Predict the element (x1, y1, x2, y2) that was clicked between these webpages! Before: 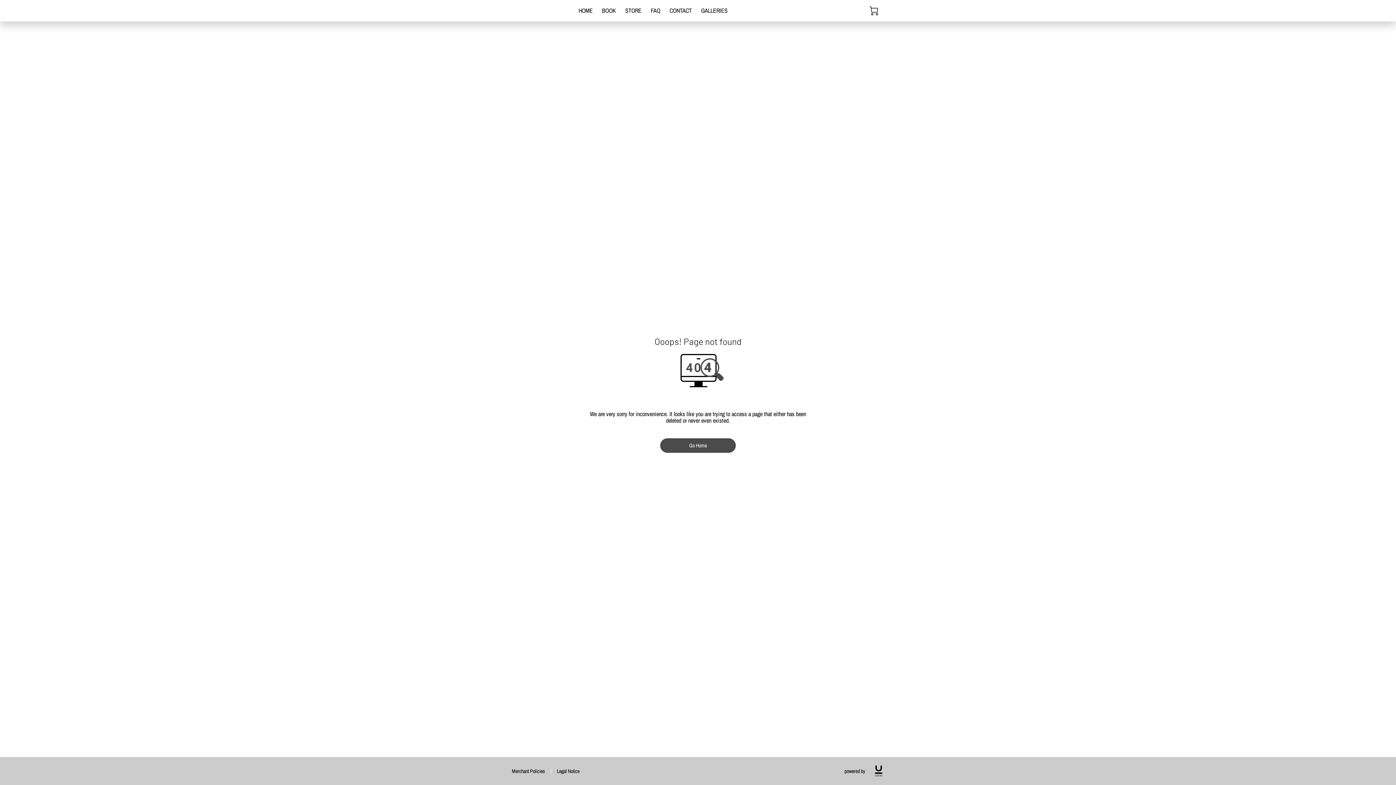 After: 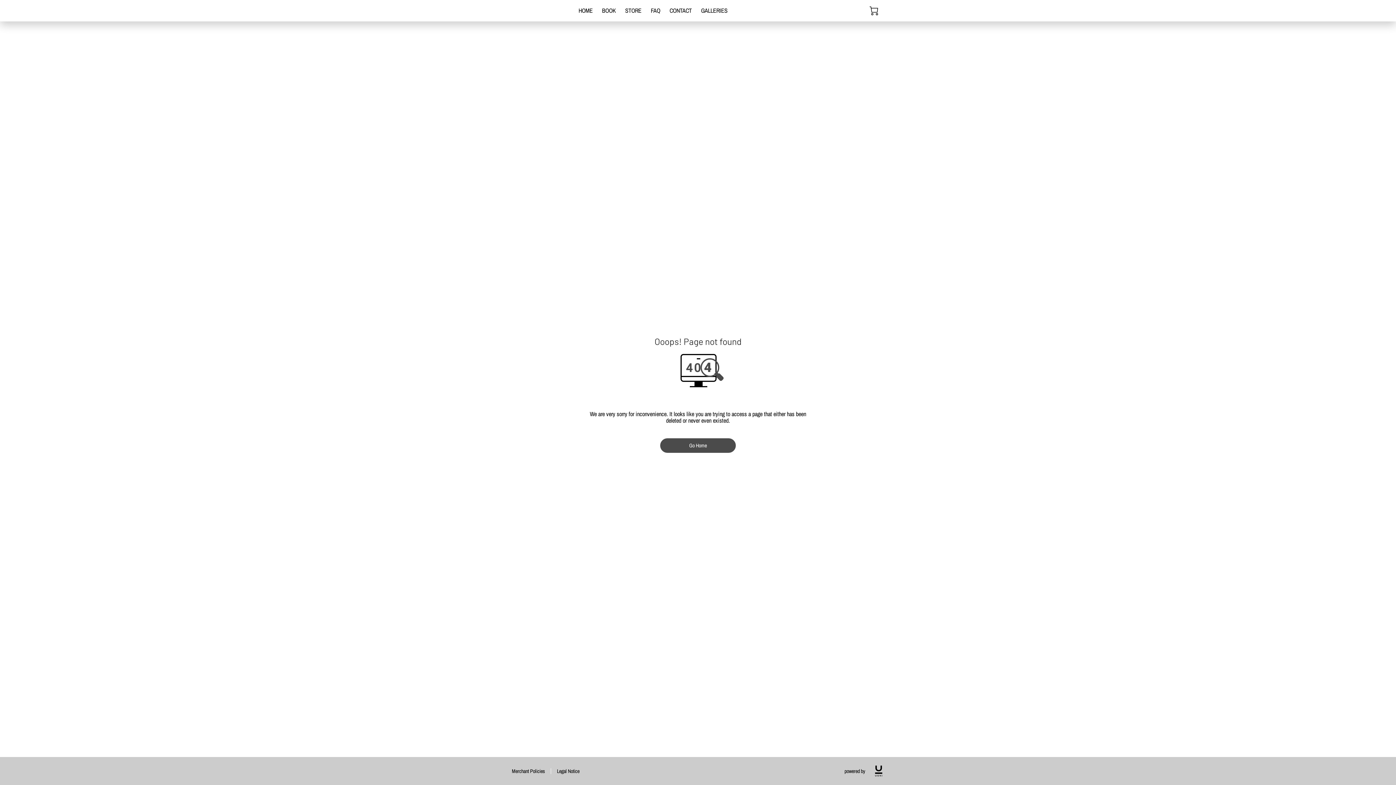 Action: bbox: (873, 765, 884, 777)